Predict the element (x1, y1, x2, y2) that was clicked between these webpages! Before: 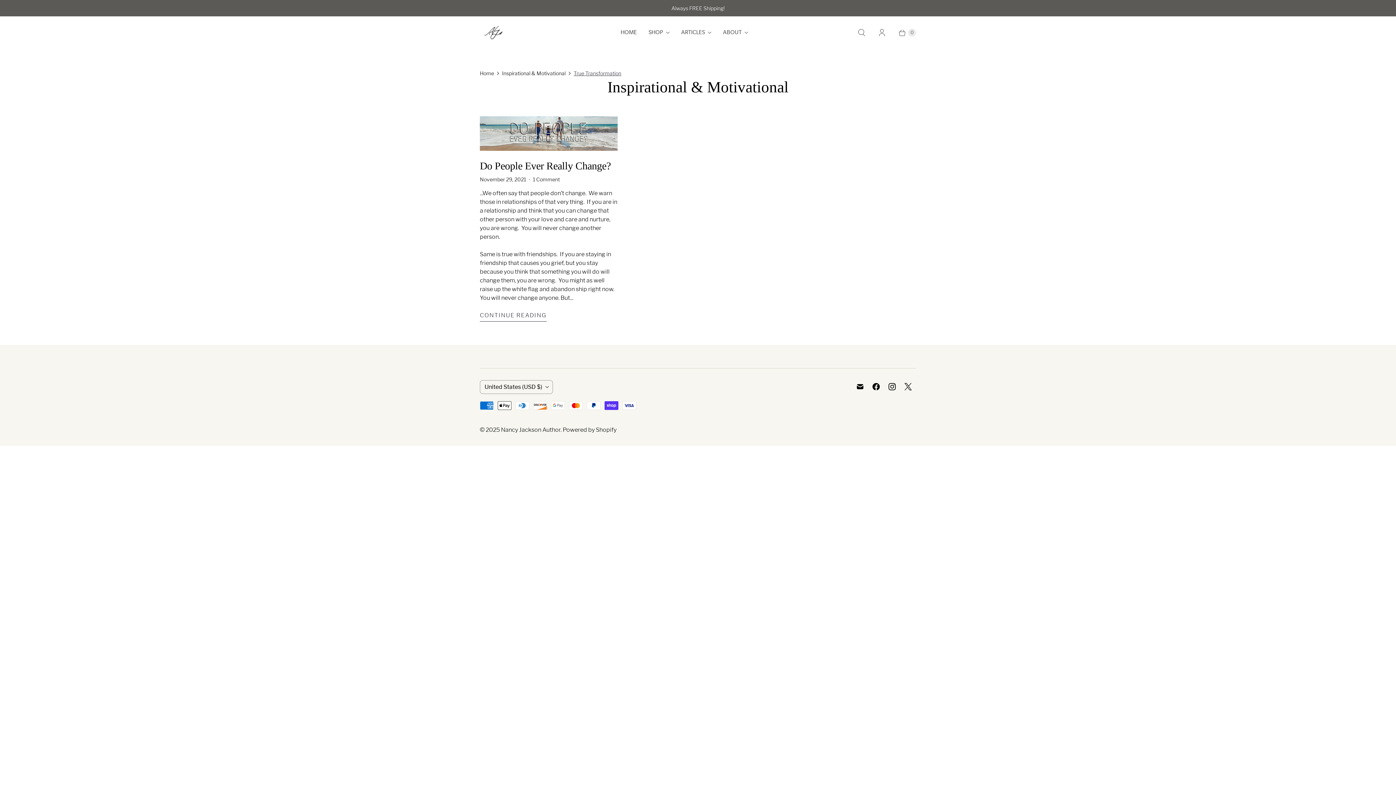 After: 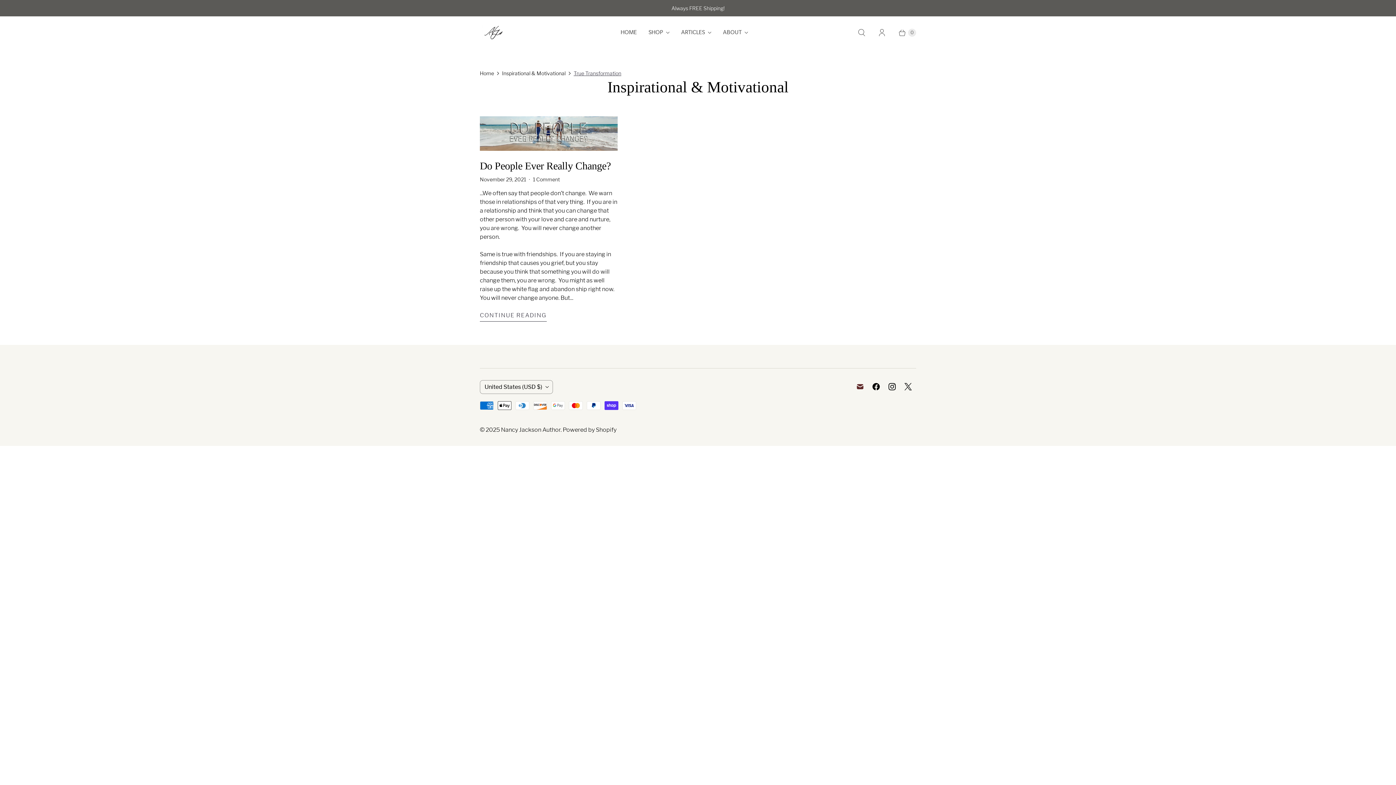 Action: label: Email Nancy Jackson Author bbox: (852, 380, 868, 393)